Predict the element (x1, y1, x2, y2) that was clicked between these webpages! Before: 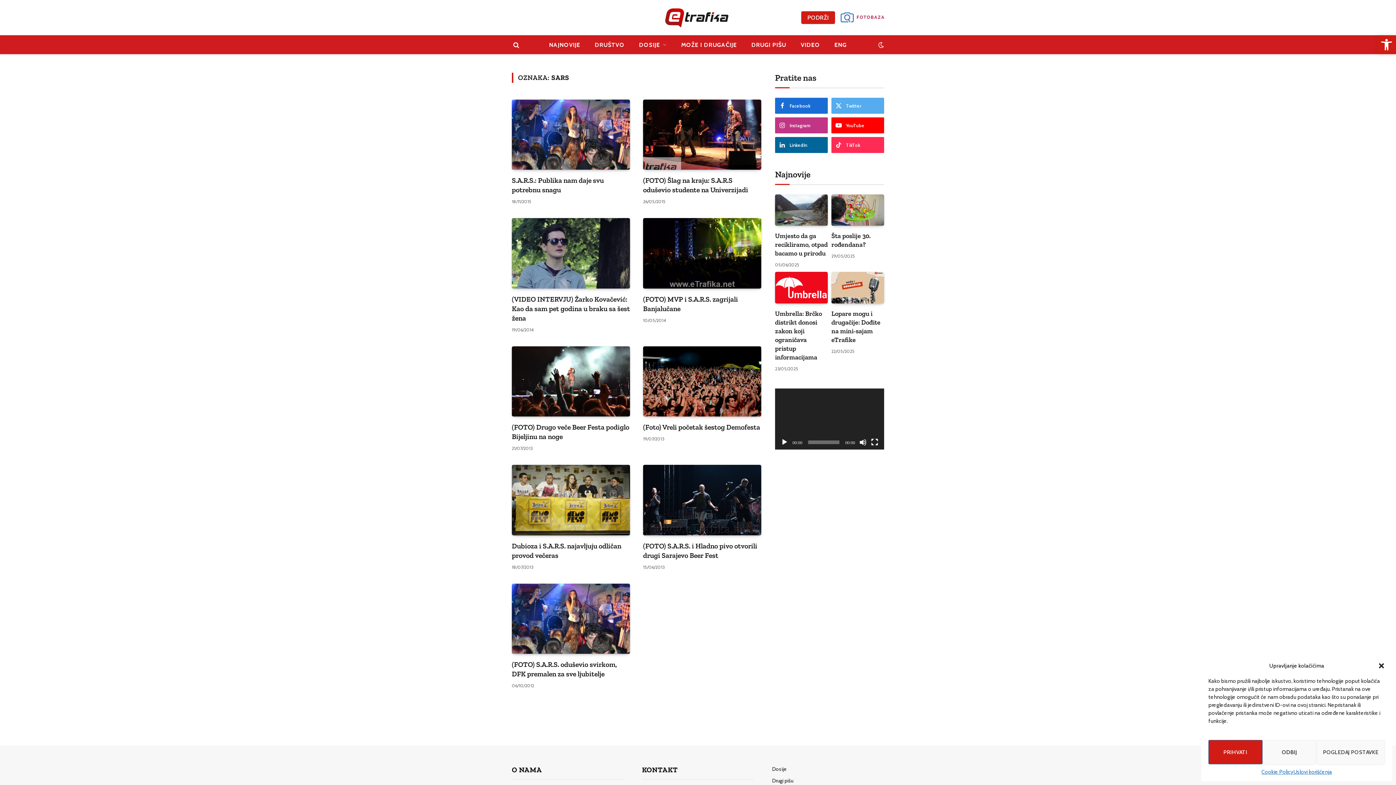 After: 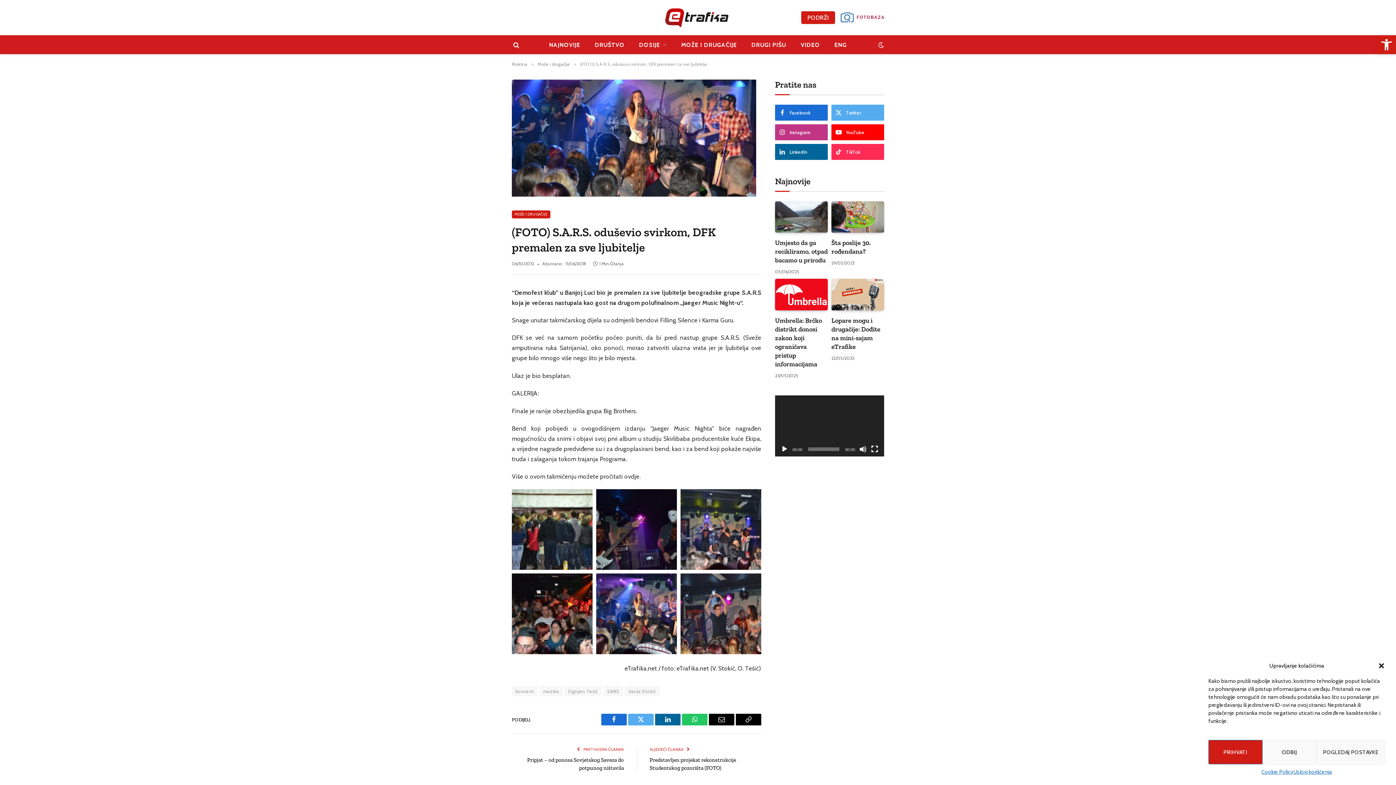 Action: bbox: (512, 583, 630, 654)